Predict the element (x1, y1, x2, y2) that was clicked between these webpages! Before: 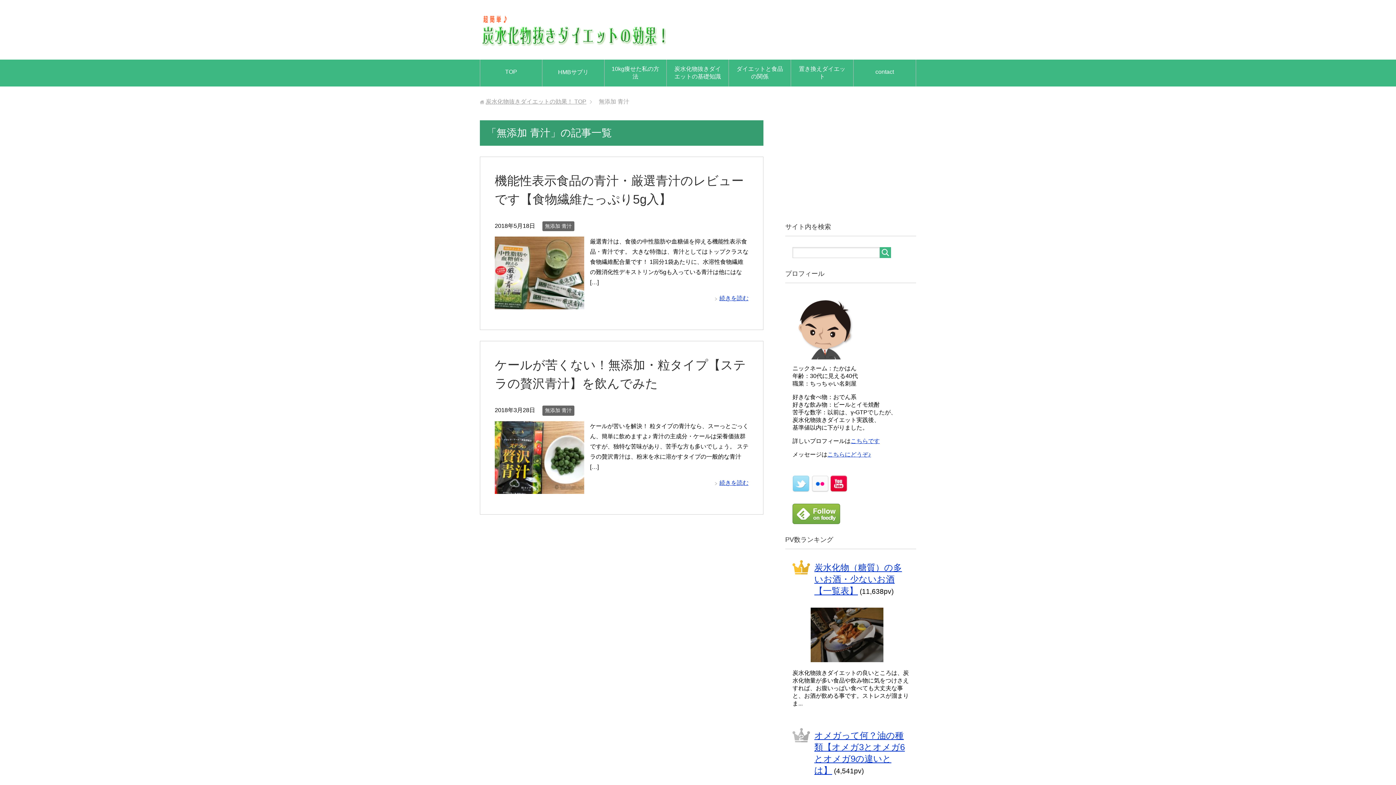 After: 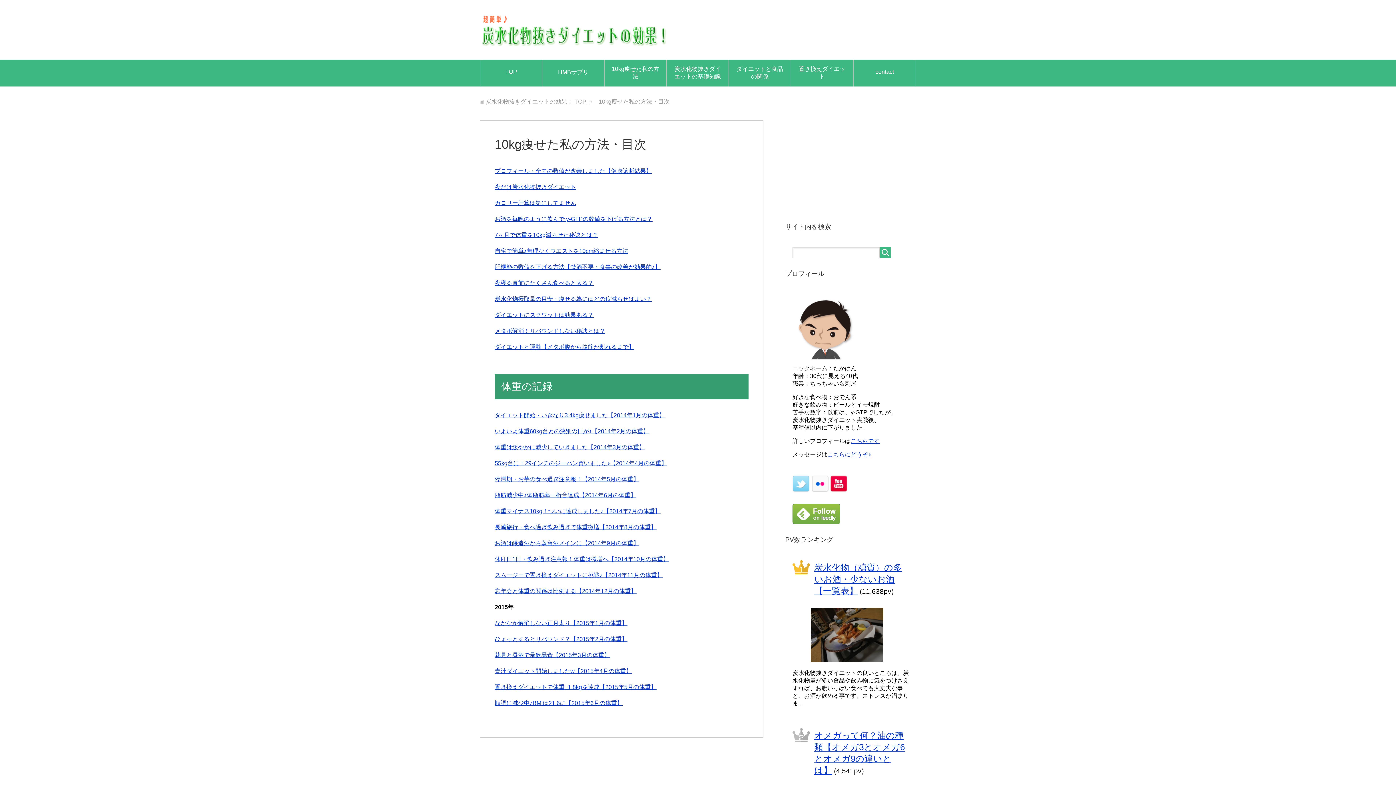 Action: bbox: (604, 59, 666, 86) label: 10kg痩せた私の方法